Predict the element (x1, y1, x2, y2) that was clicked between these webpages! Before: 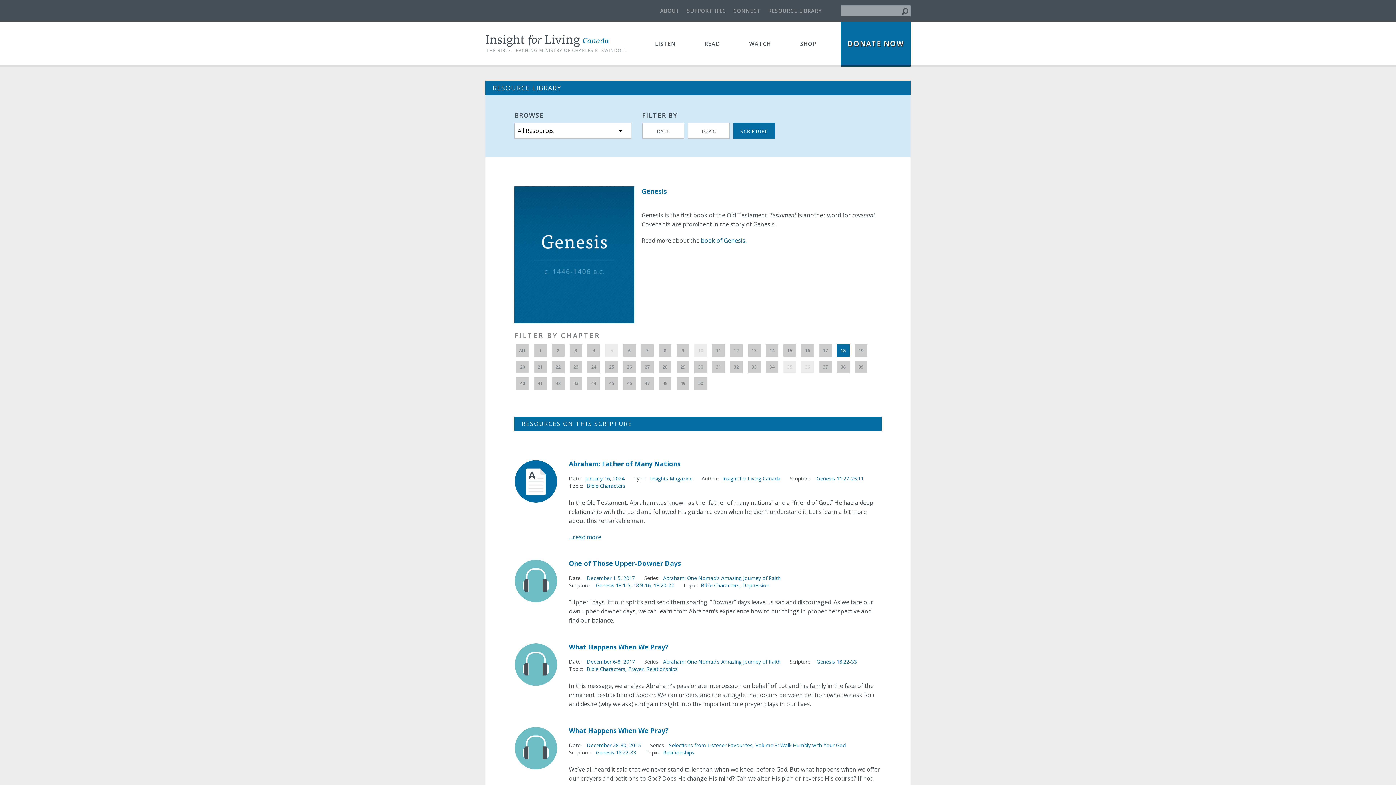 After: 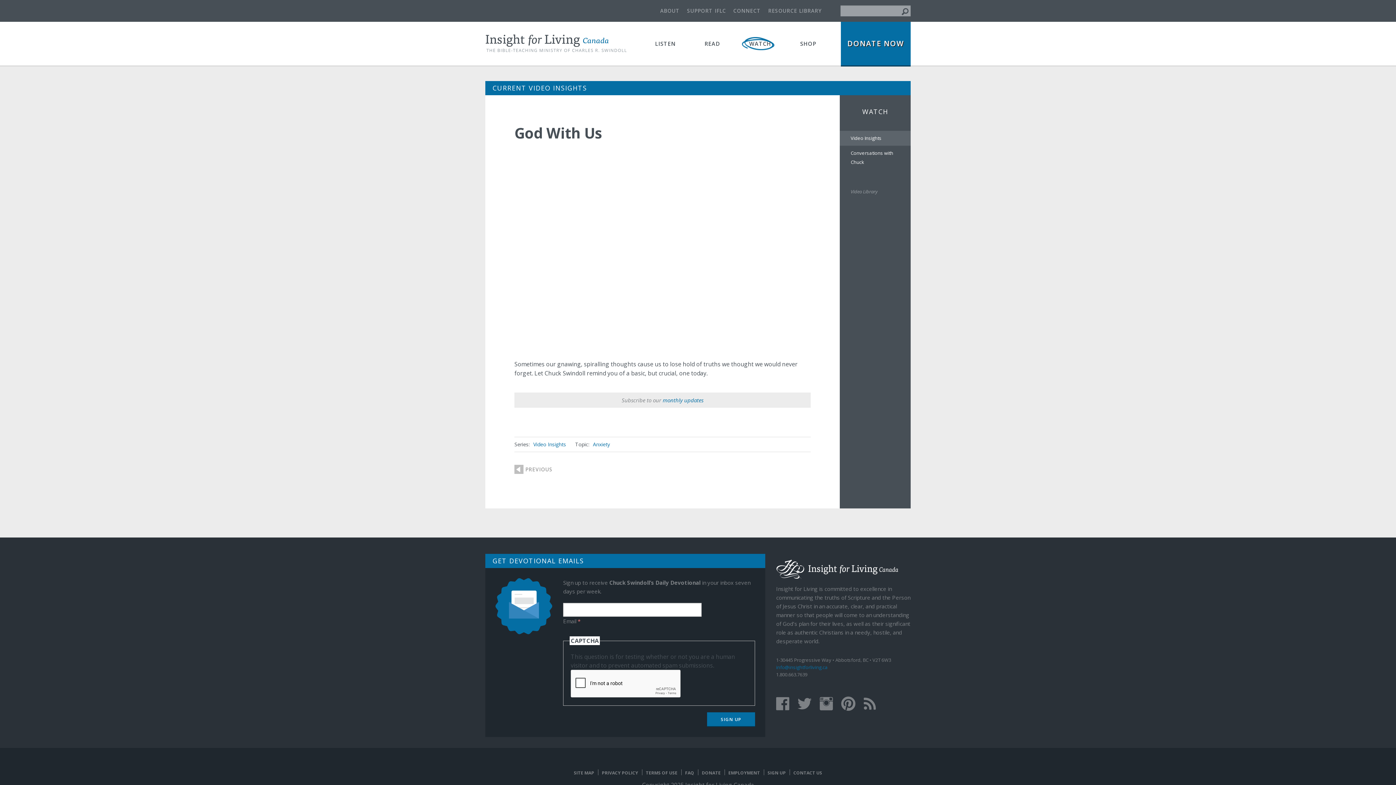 Action: bbox: (738, 21, 789, 65) label: WATCH